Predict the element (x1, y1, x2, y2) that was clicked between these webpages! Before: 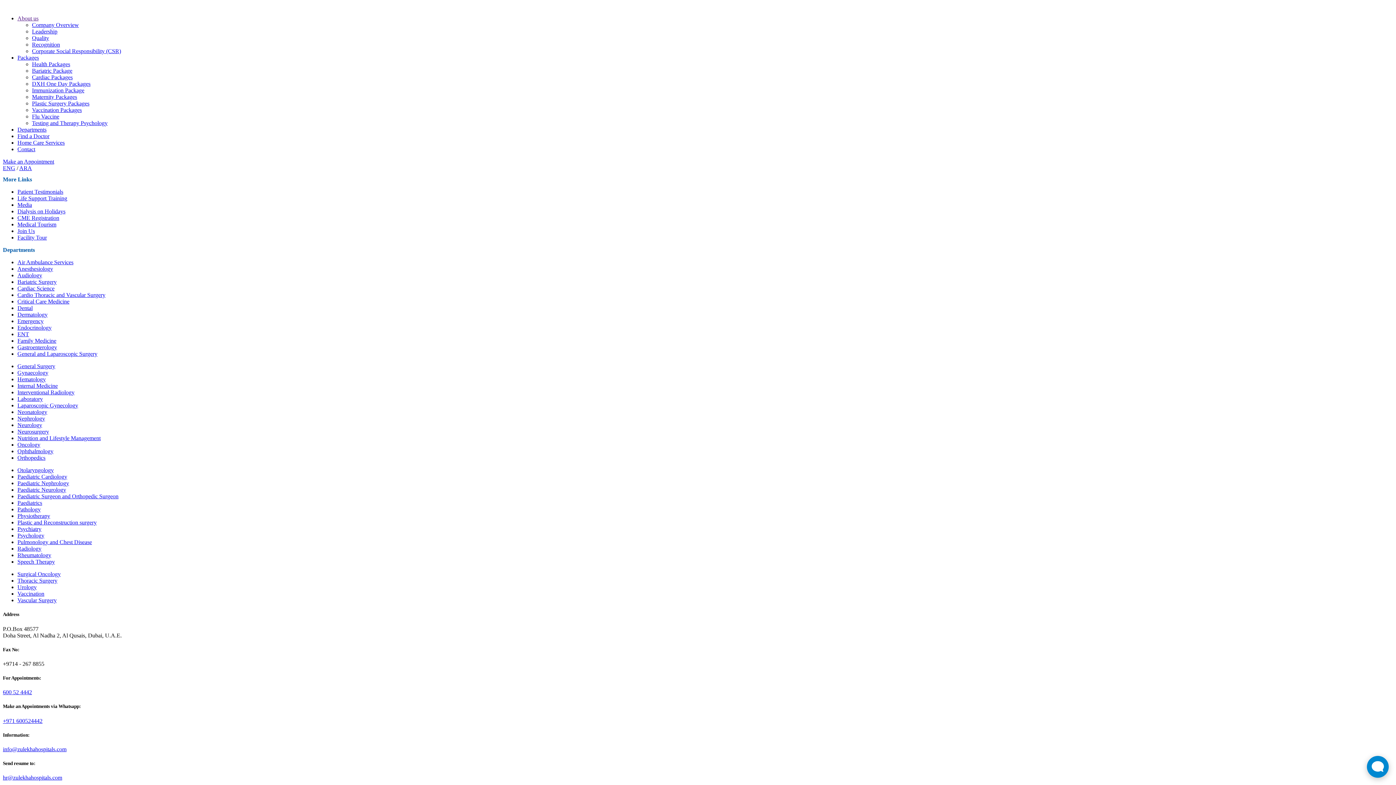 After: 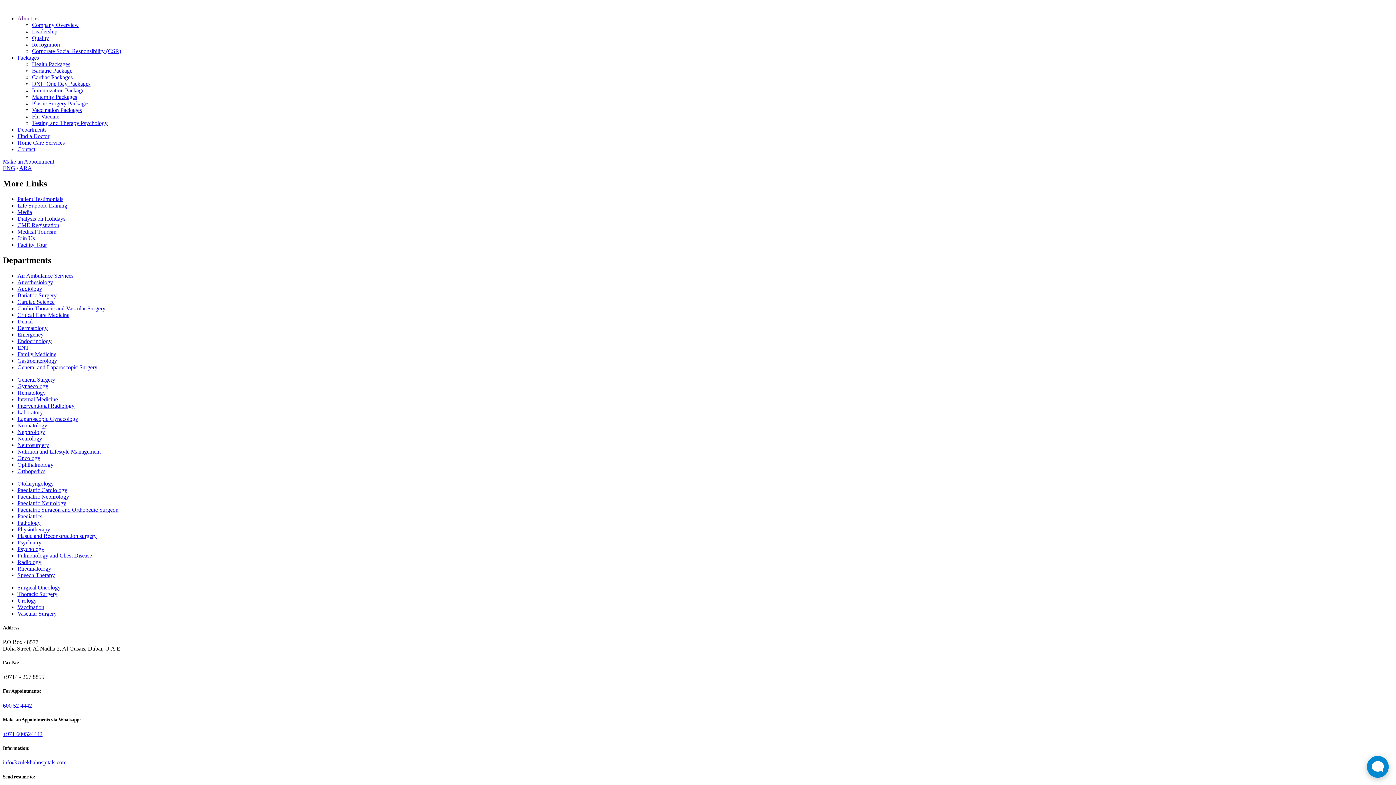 Action: bbox: (32, 80, 90, 86) label: DXH One Day Packages